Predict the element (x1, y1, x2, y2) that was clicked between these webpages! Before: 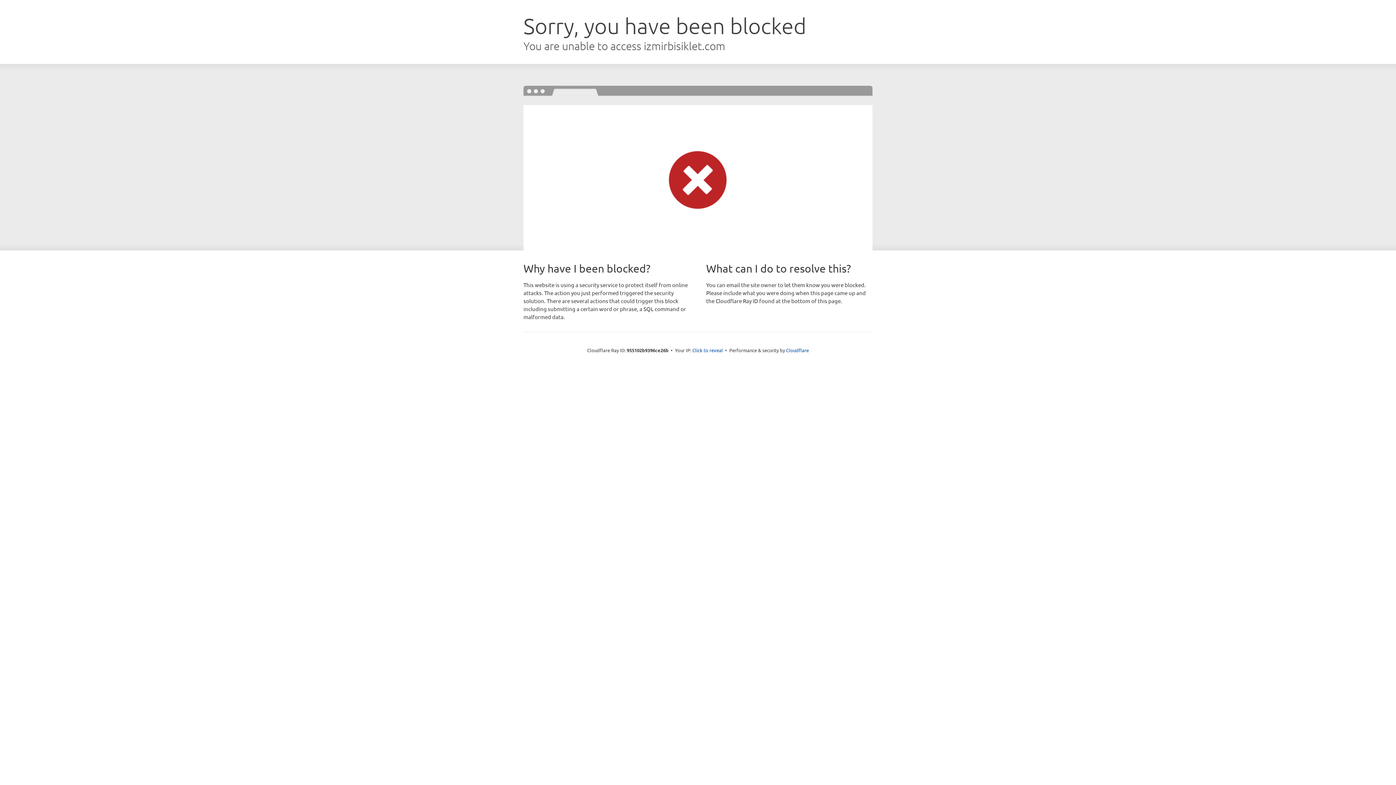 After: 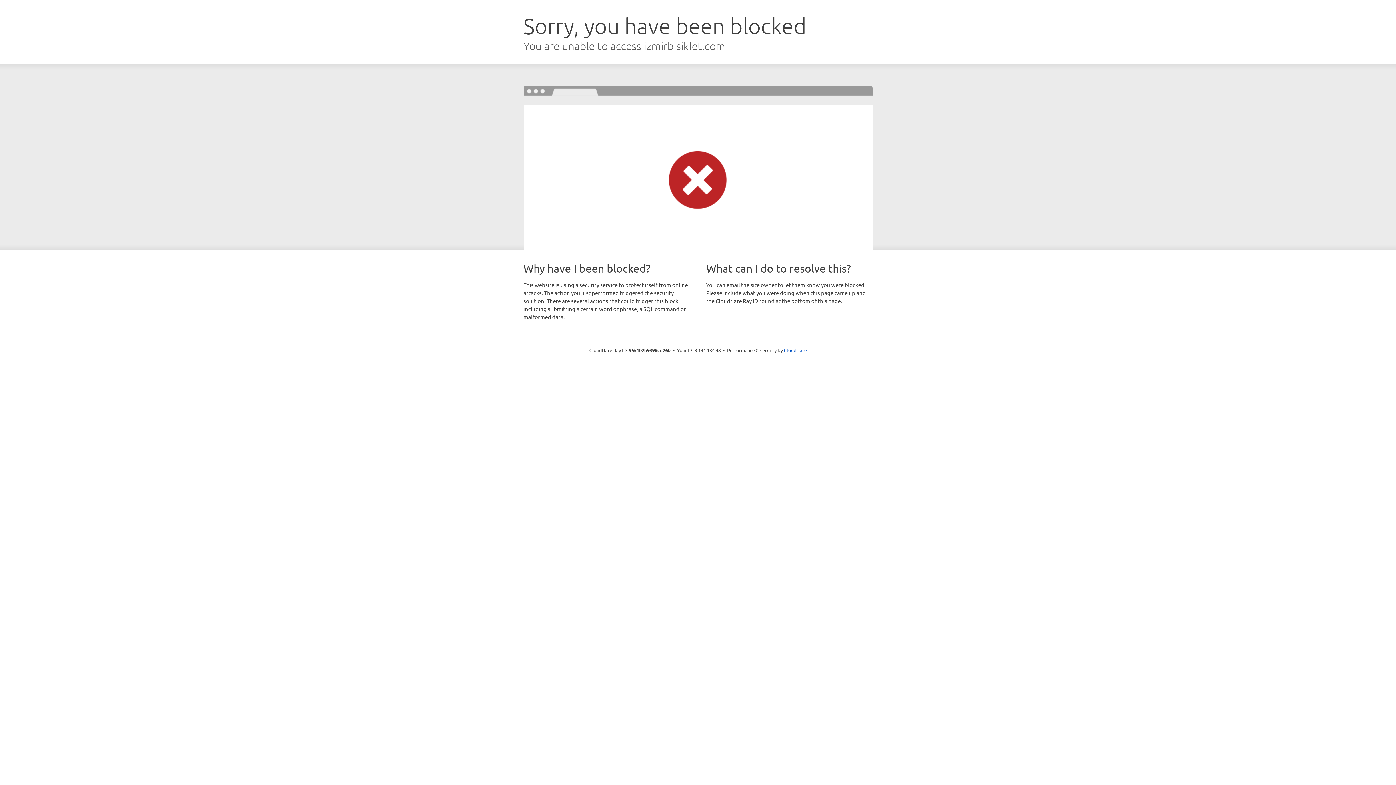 Action: label: Click to reveal bbox: (692, 346, 723, 353)